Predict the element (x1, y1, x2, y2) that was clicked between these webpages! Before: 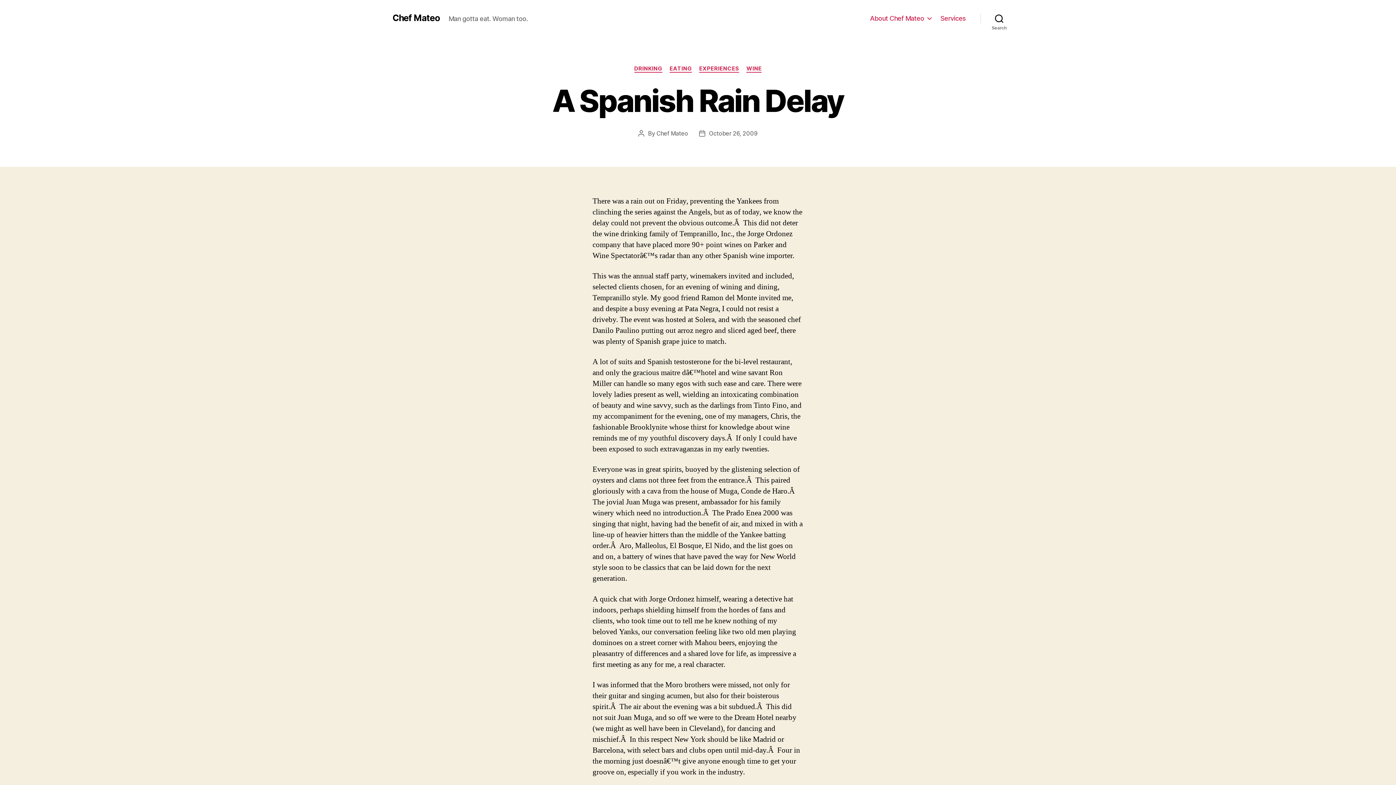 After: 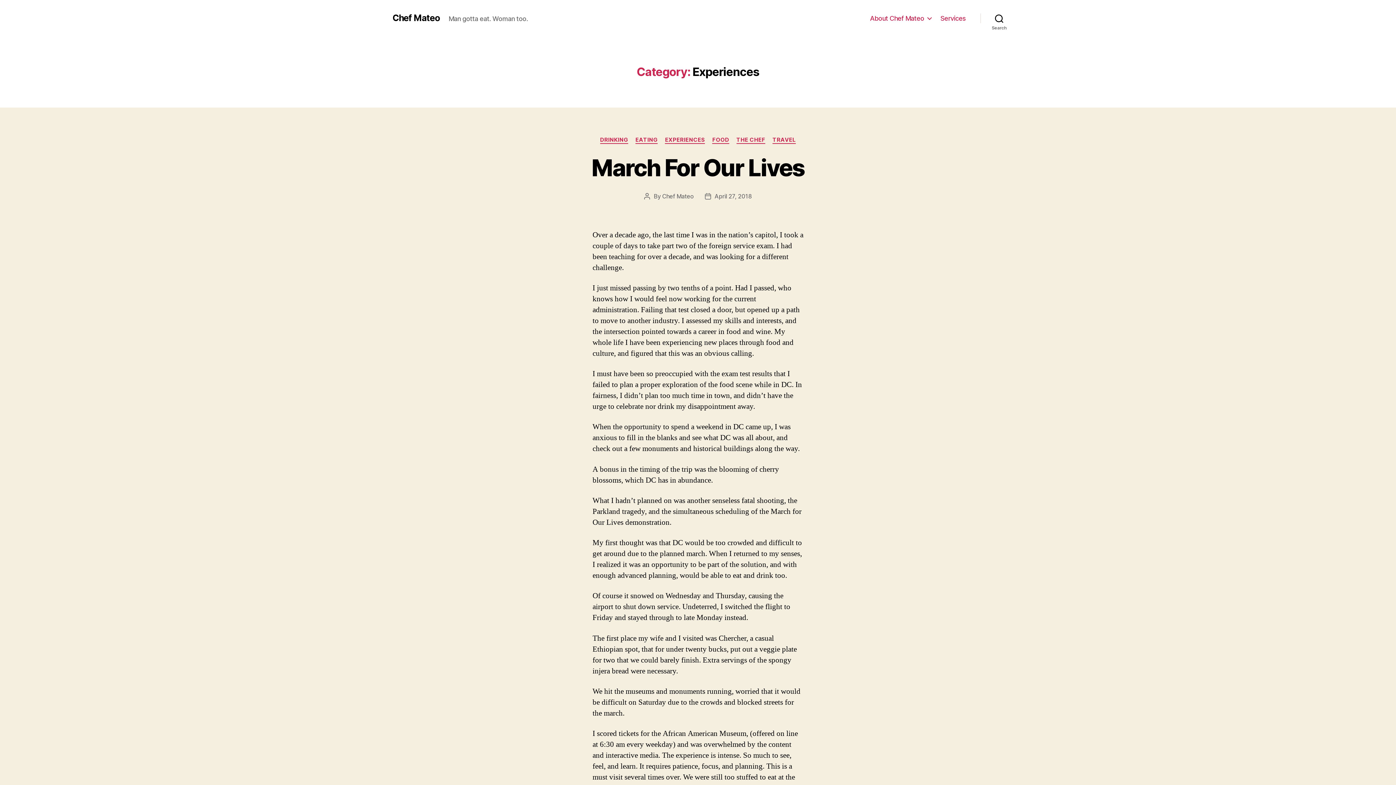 Action: label: EXPERIENCES bbox: (699, 65, 739, 72)